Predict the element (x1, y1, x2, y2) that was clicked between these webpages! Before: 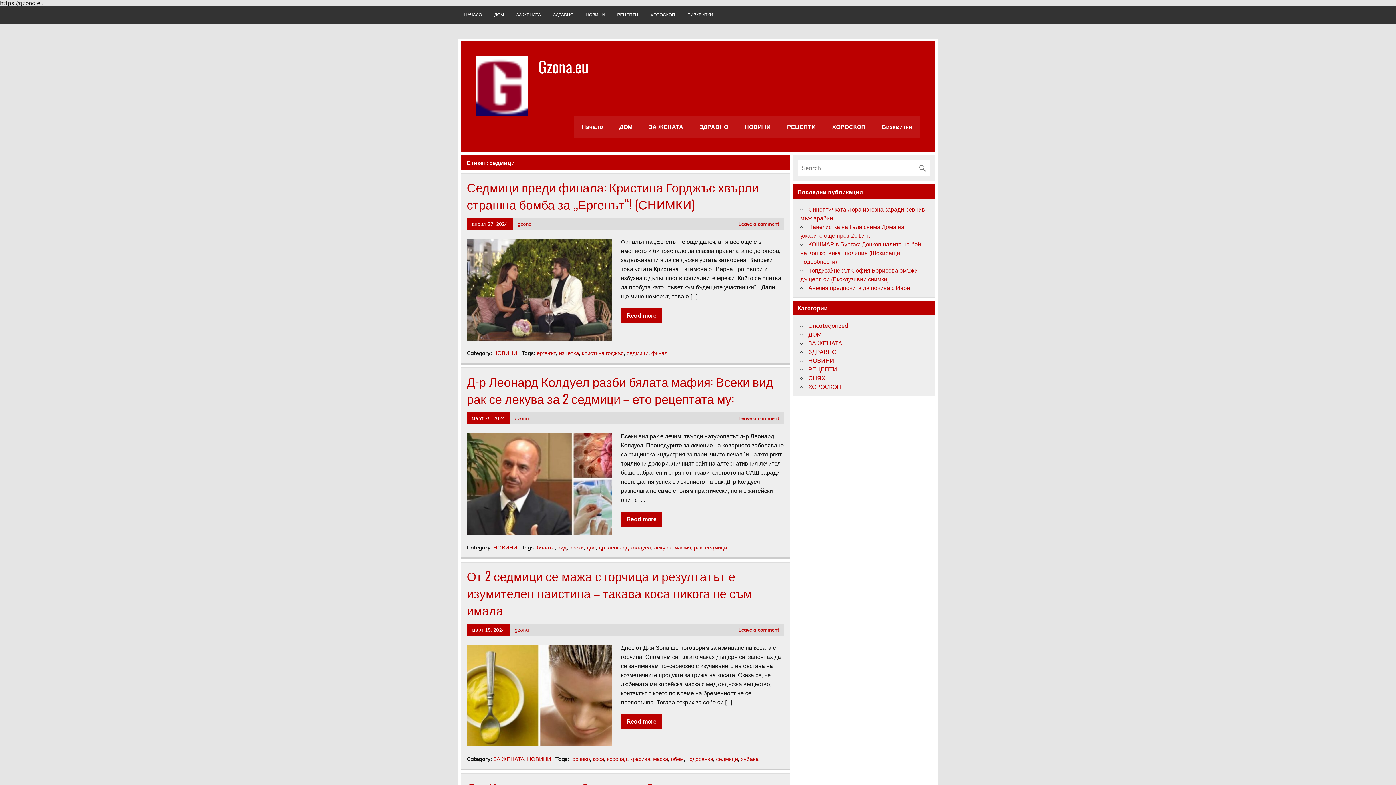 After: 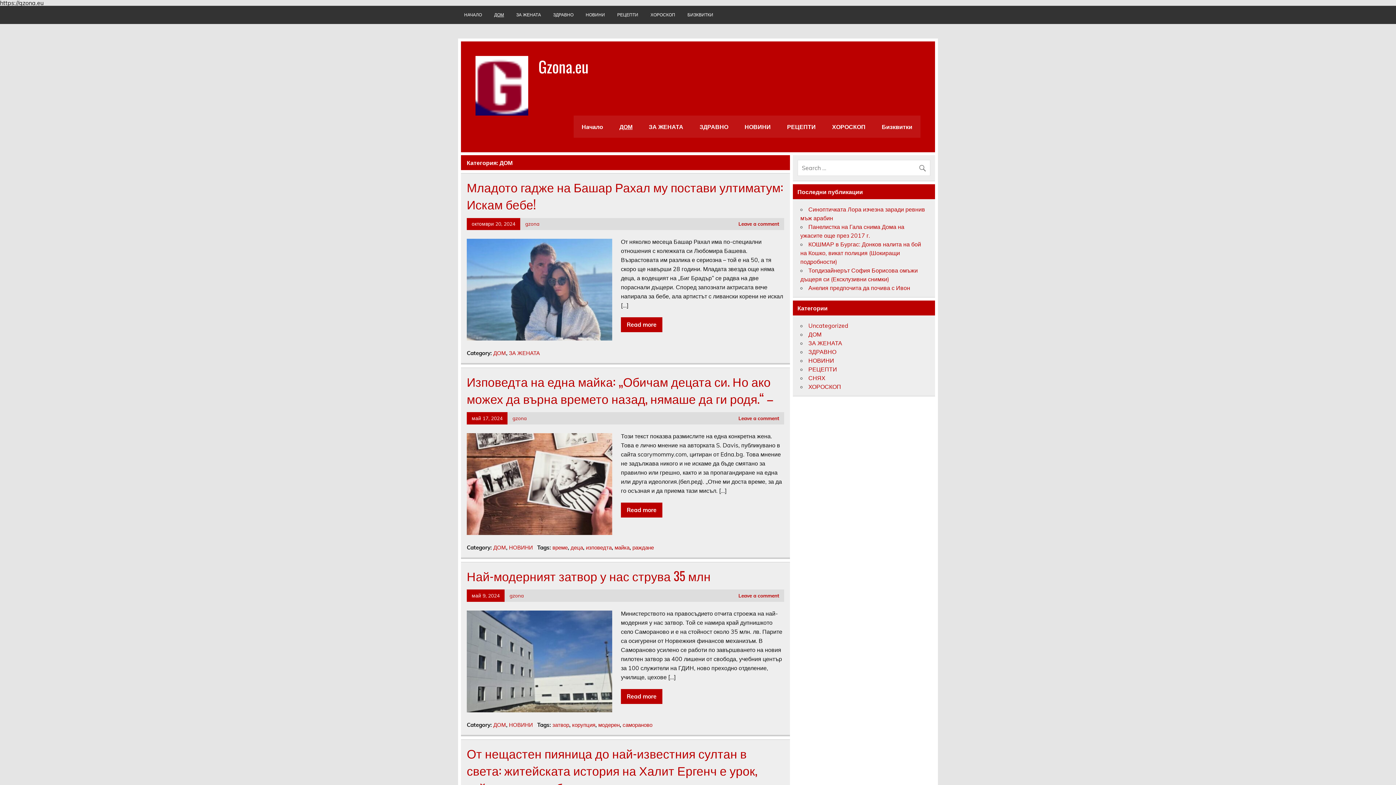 Action: bbox: (488, 5, 510, 24) label: ДОМ